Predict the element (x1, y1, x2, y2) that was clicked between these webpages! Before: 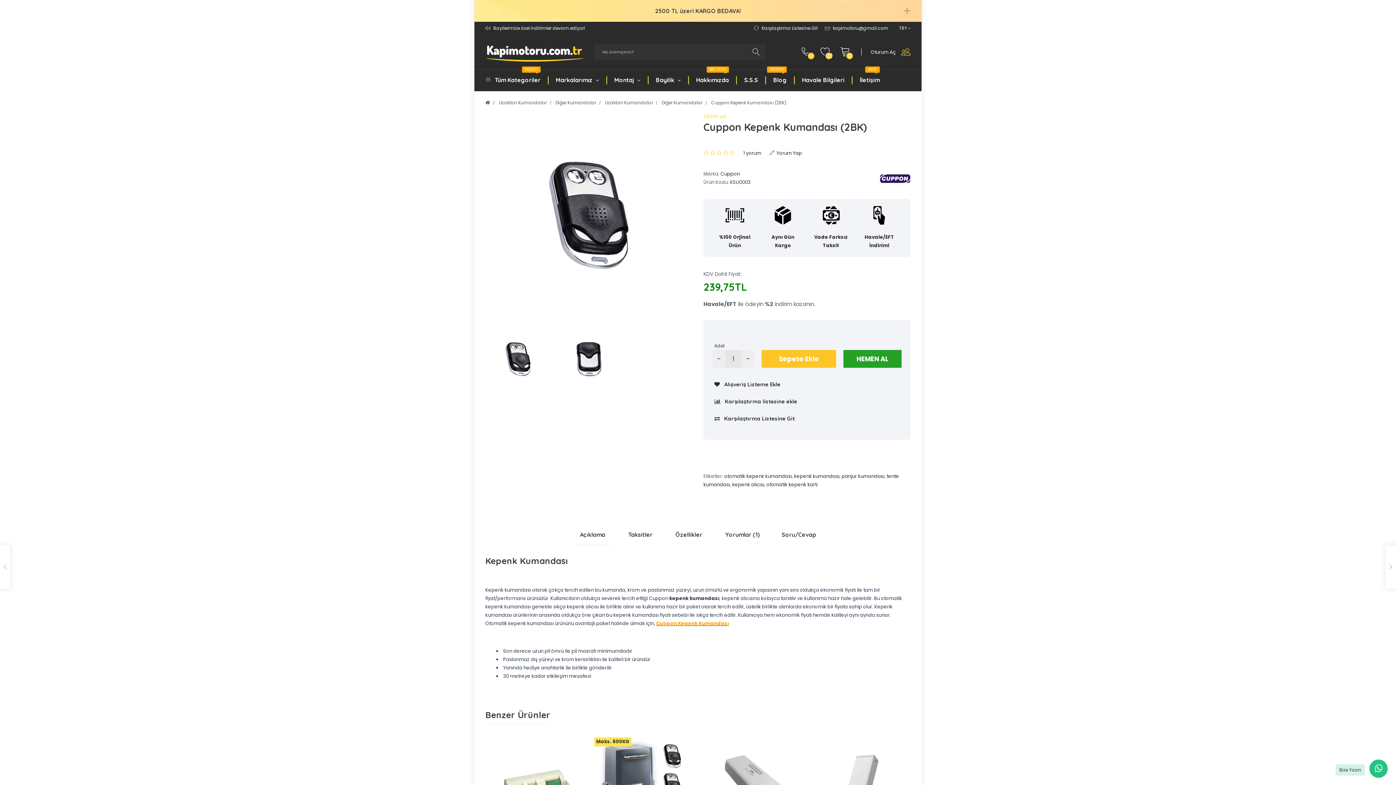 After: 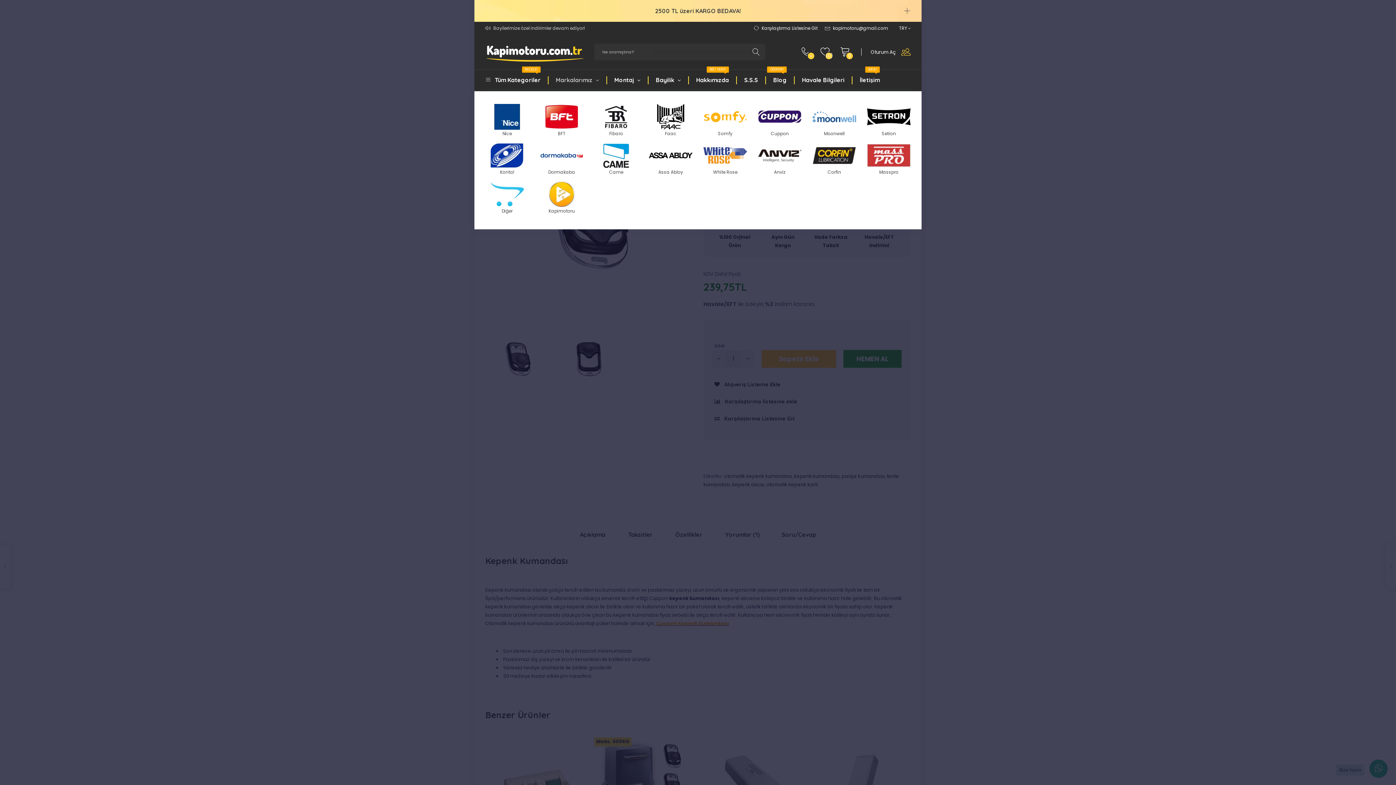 Action: label: Markalarımız  bbox: (548, 68, 606, 91)